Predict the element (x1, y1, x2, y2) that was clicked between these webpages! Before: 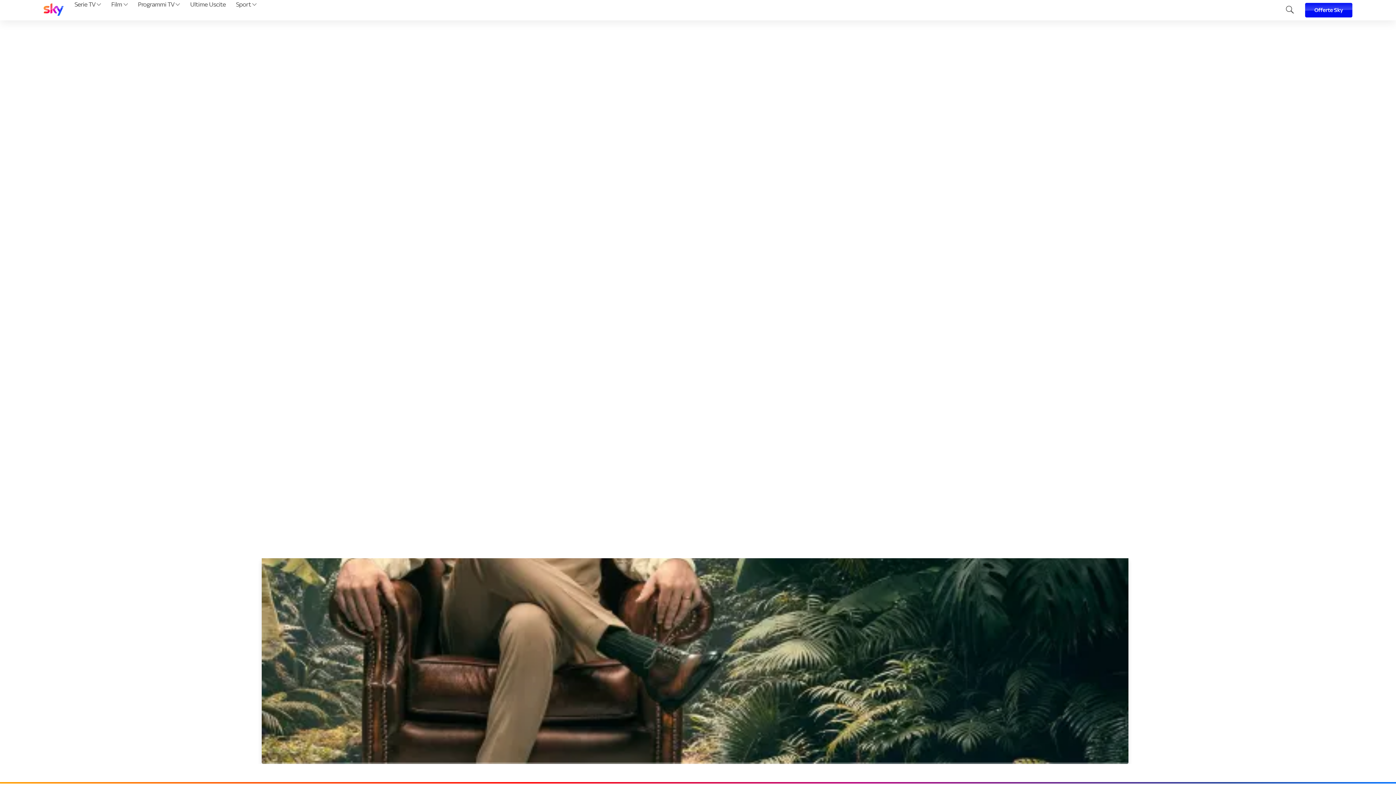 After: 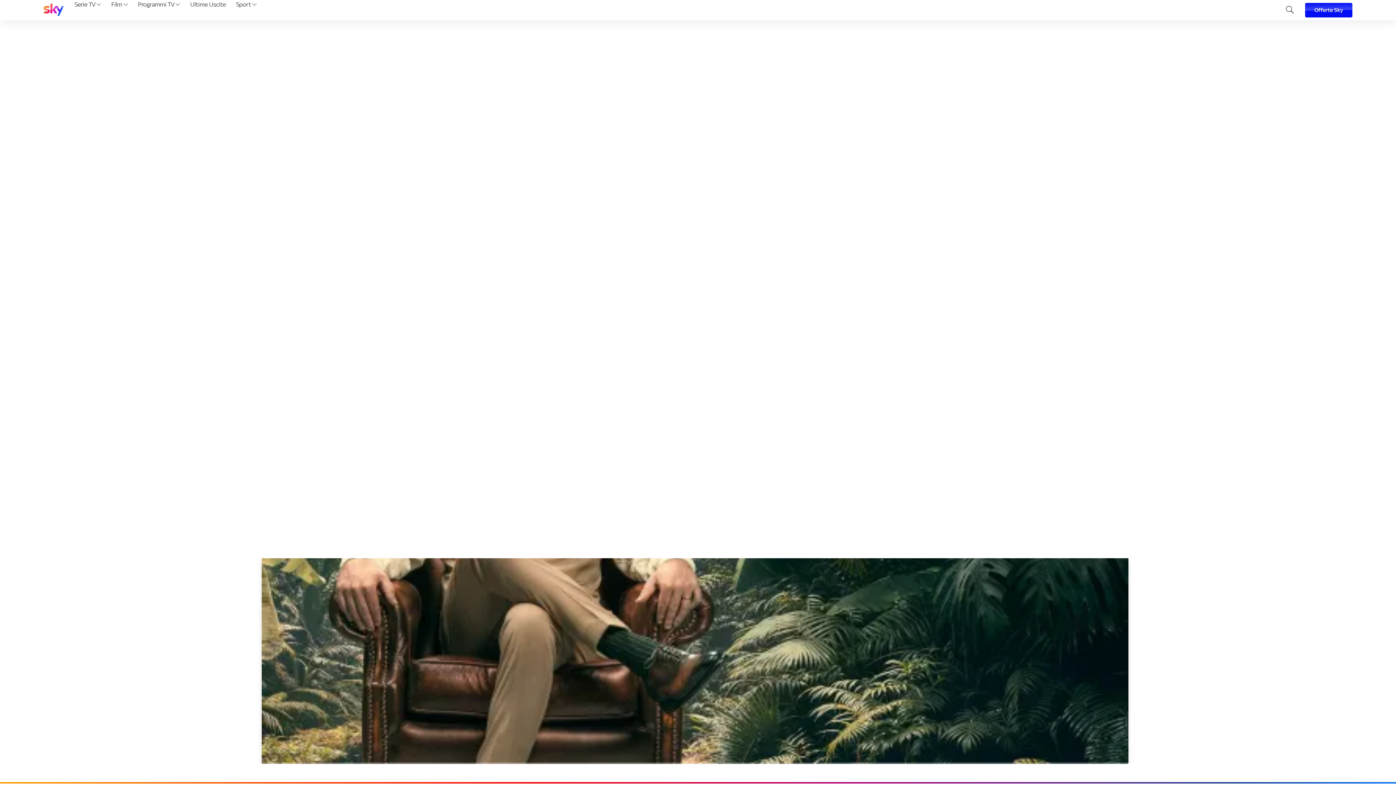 Action: bbox: (43, 3, 63, 17)